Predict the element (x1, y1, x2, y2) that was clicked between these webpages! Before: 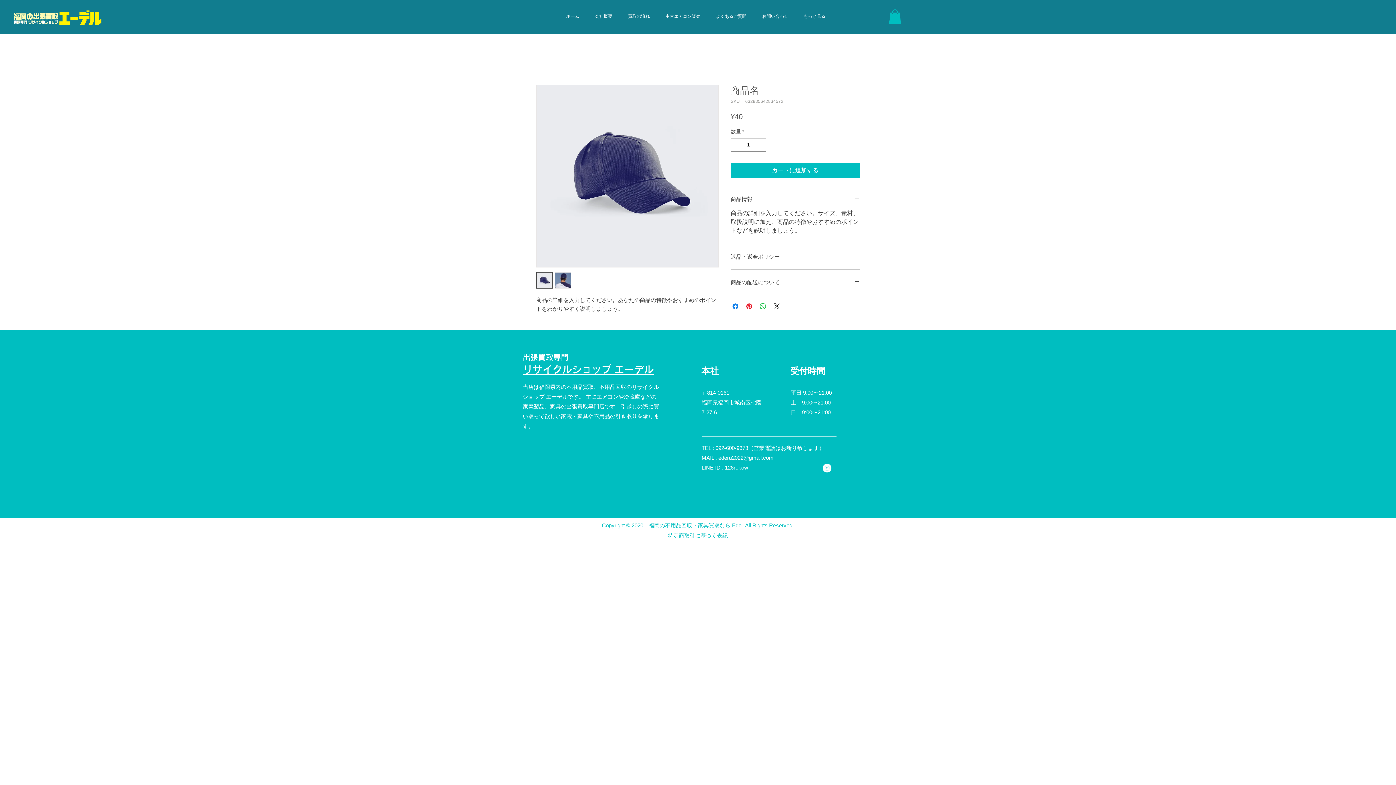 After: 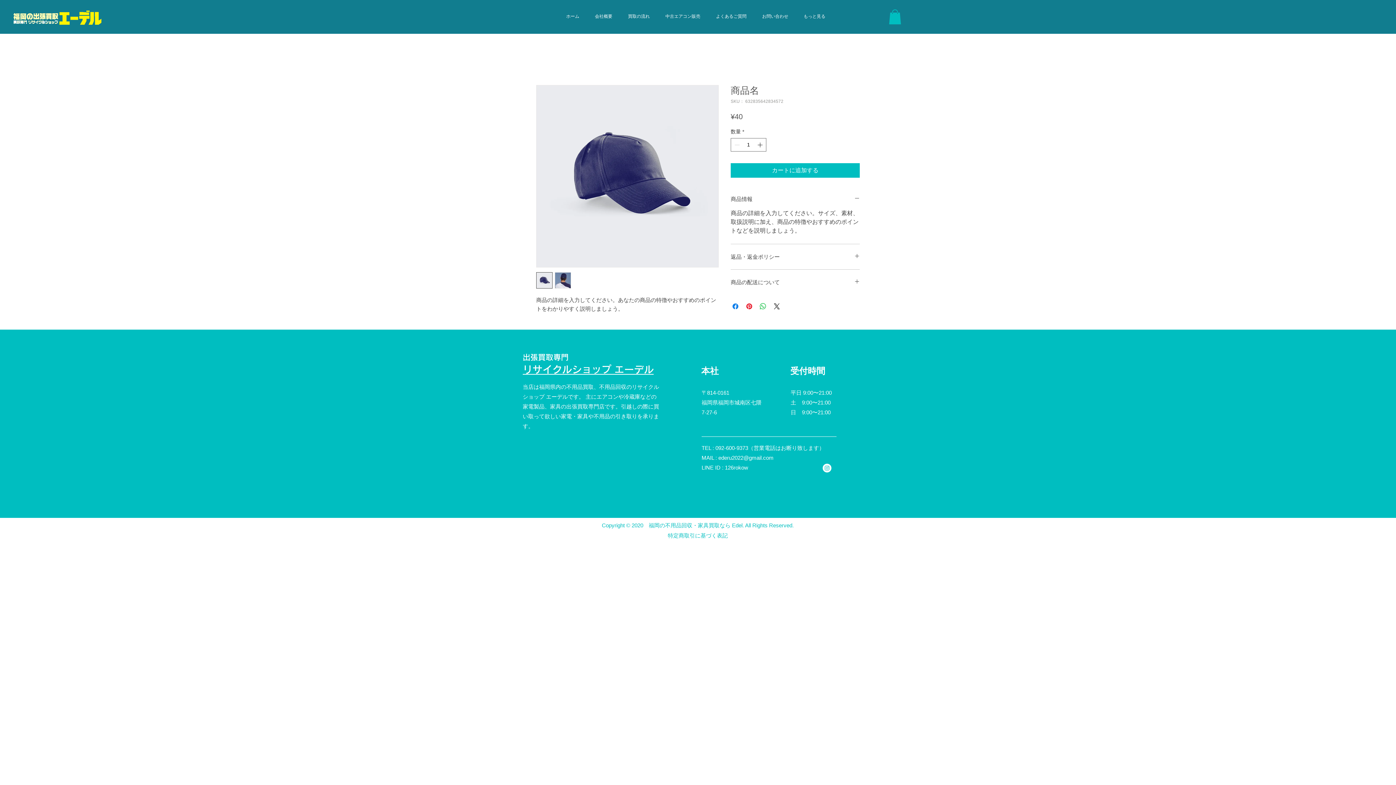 Action: bbox: (554, 272, 571, 288)